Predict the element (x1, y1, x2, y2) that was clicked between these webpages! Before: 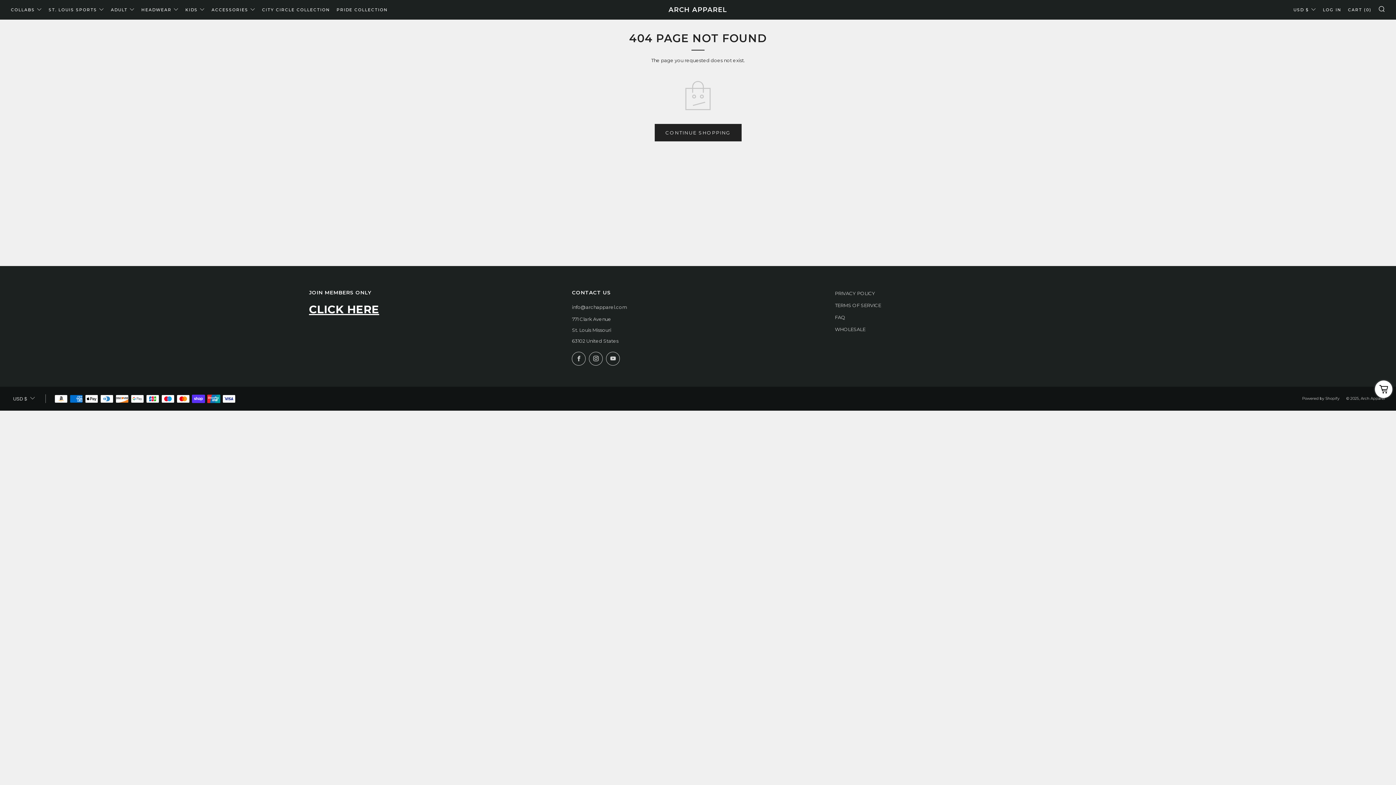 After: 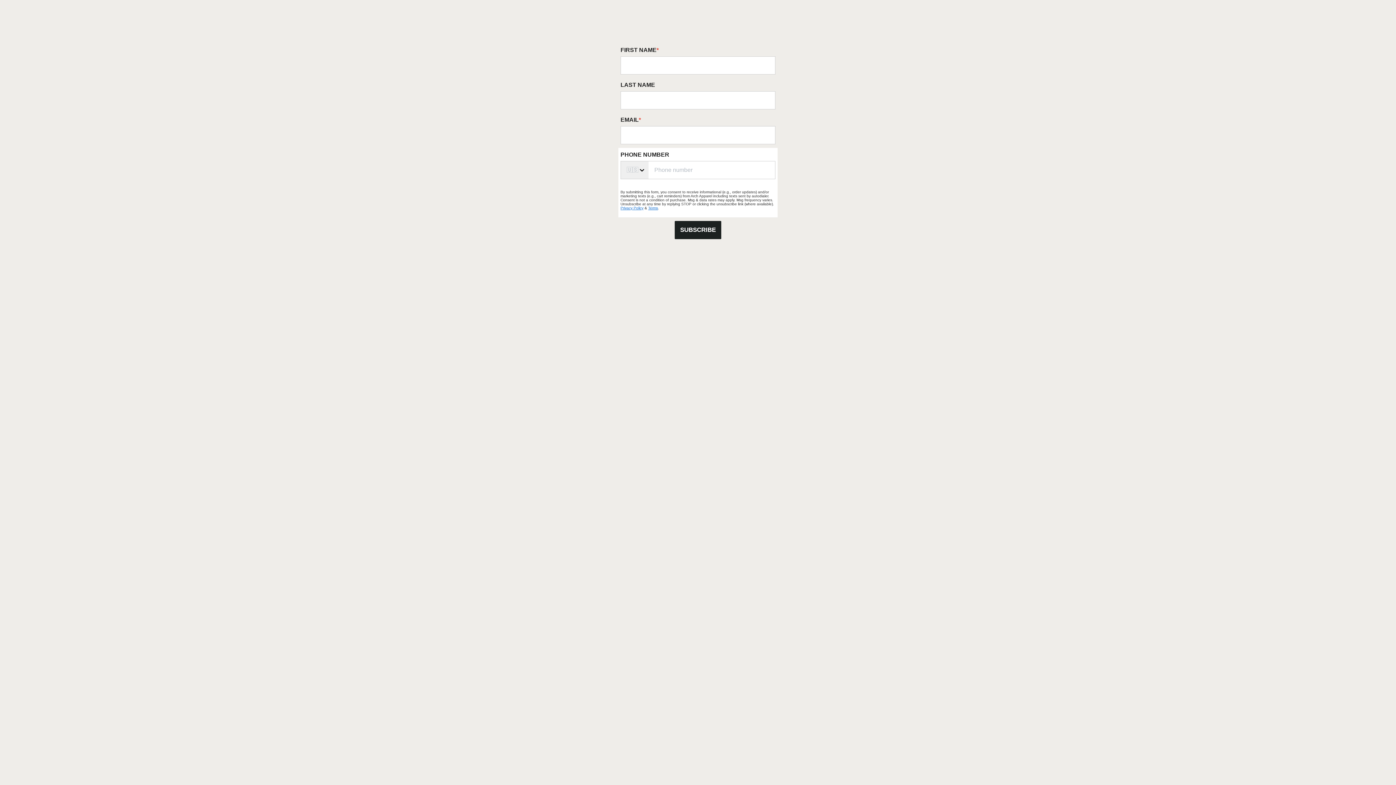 Action: bbox: (309, 302, 379, 316) label: CLICK HERE